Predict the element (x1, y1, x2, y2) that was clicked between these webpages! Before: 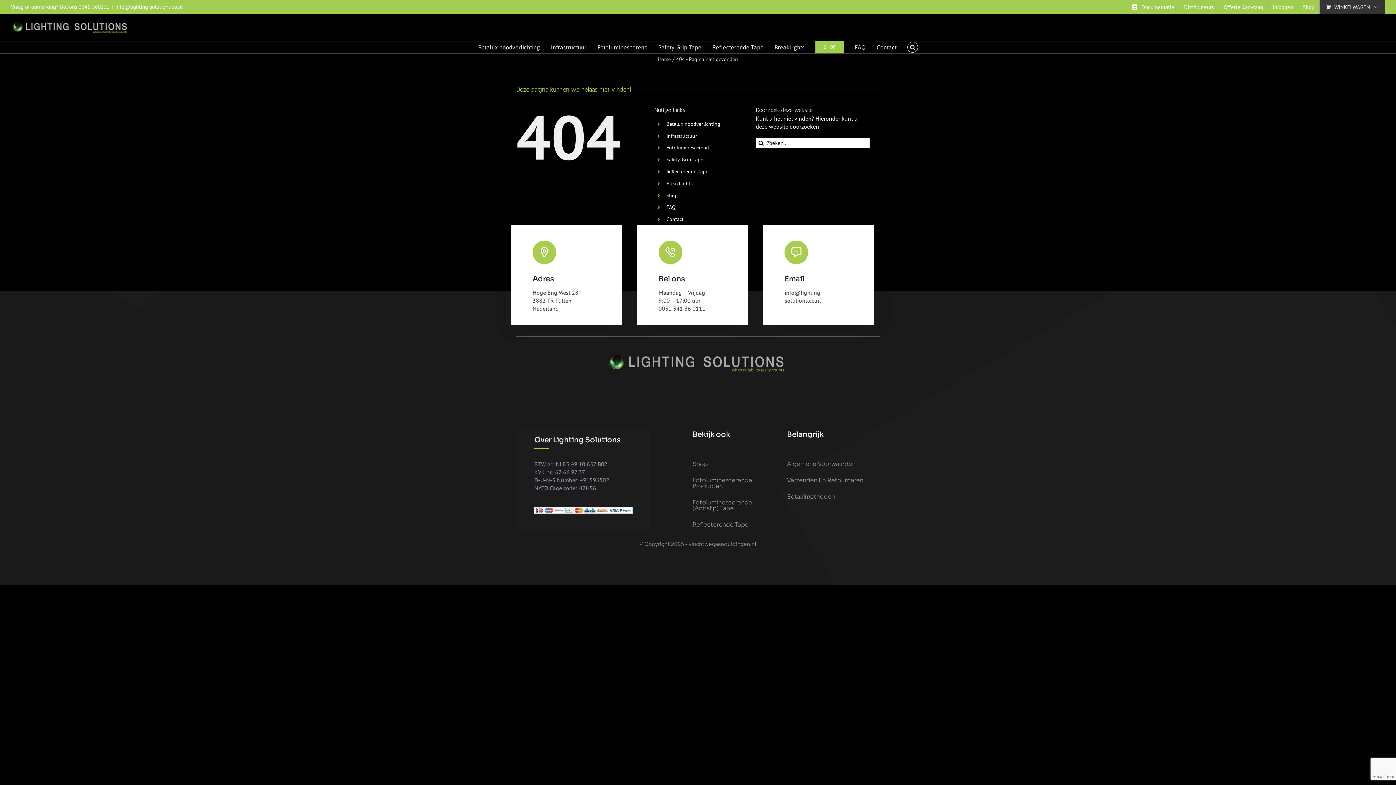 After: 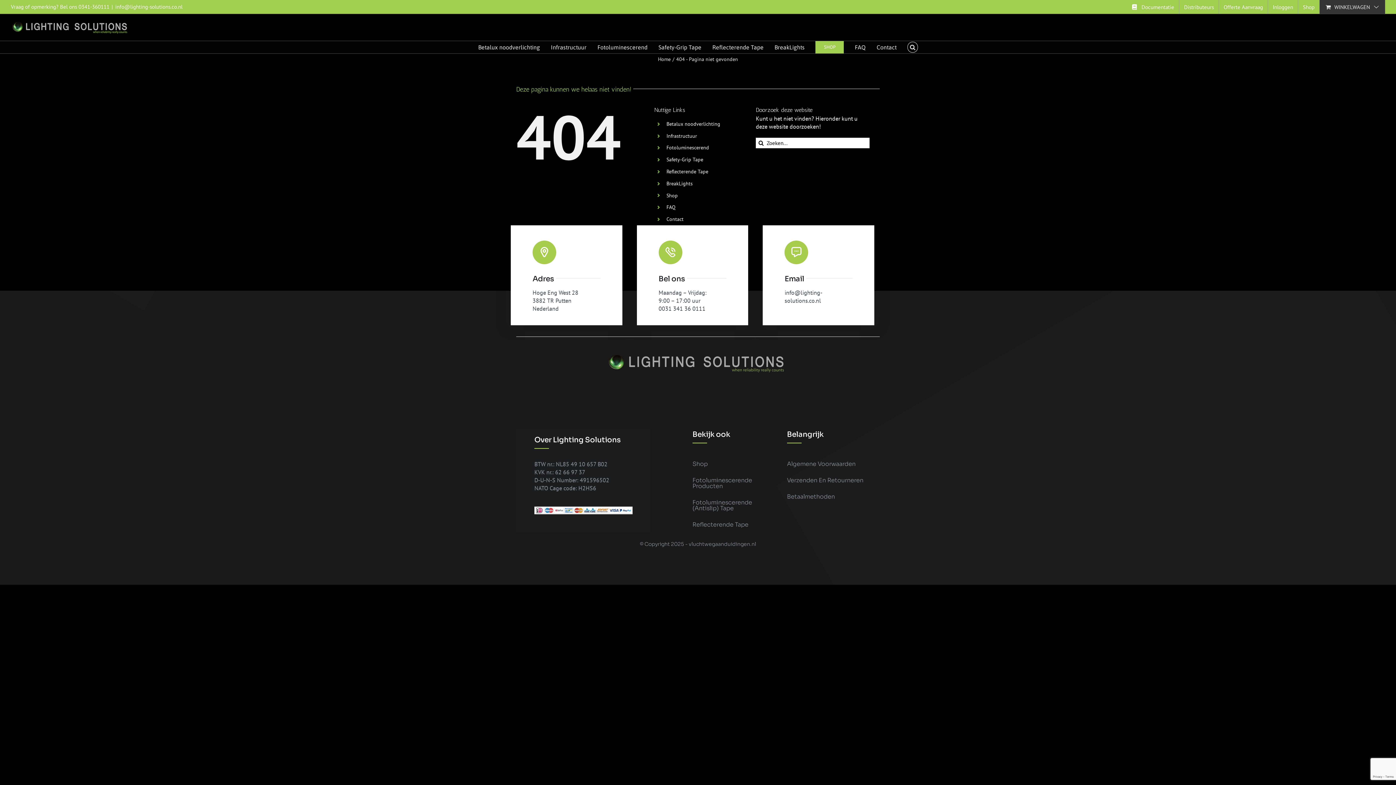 Action: label: info@lighting-solutions.co.nl bbox: (115, 3, 182, 10)